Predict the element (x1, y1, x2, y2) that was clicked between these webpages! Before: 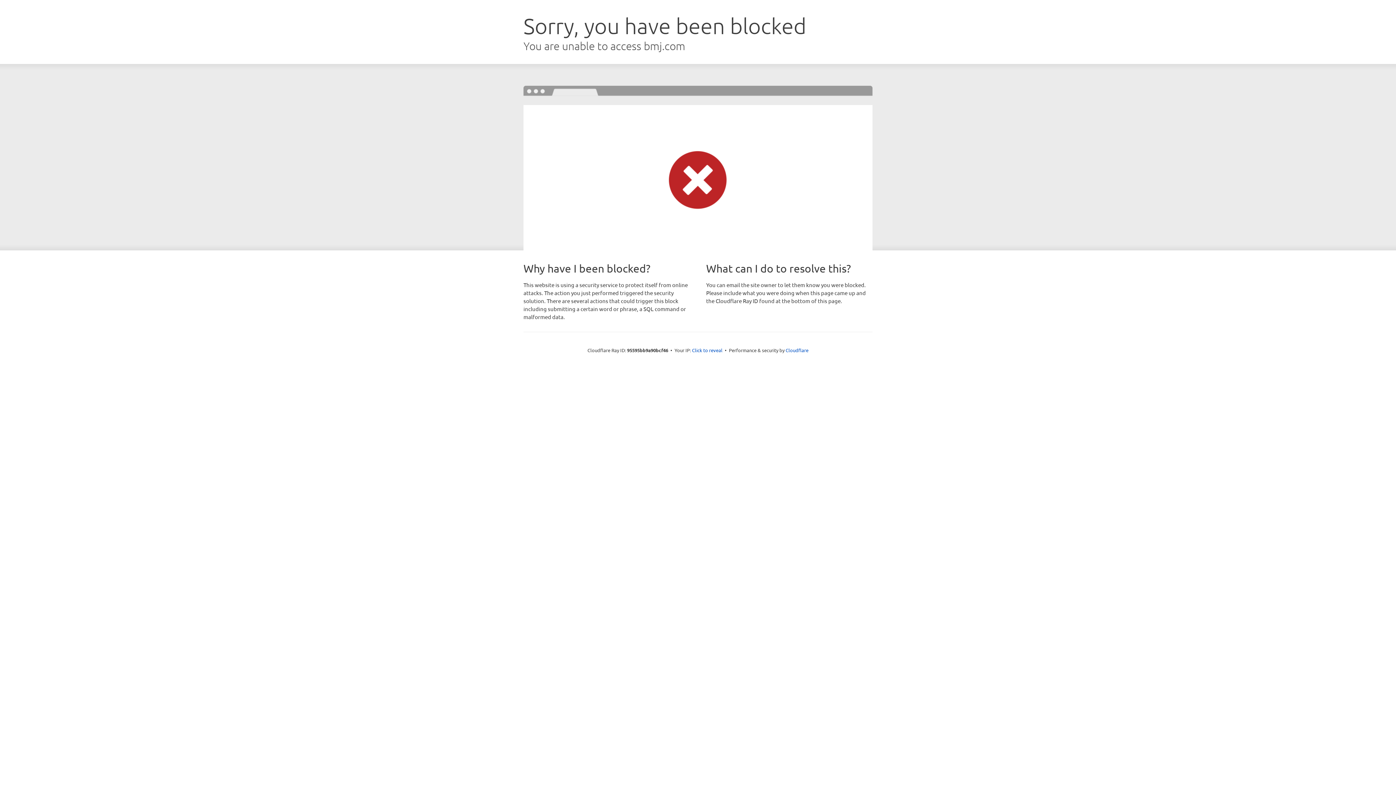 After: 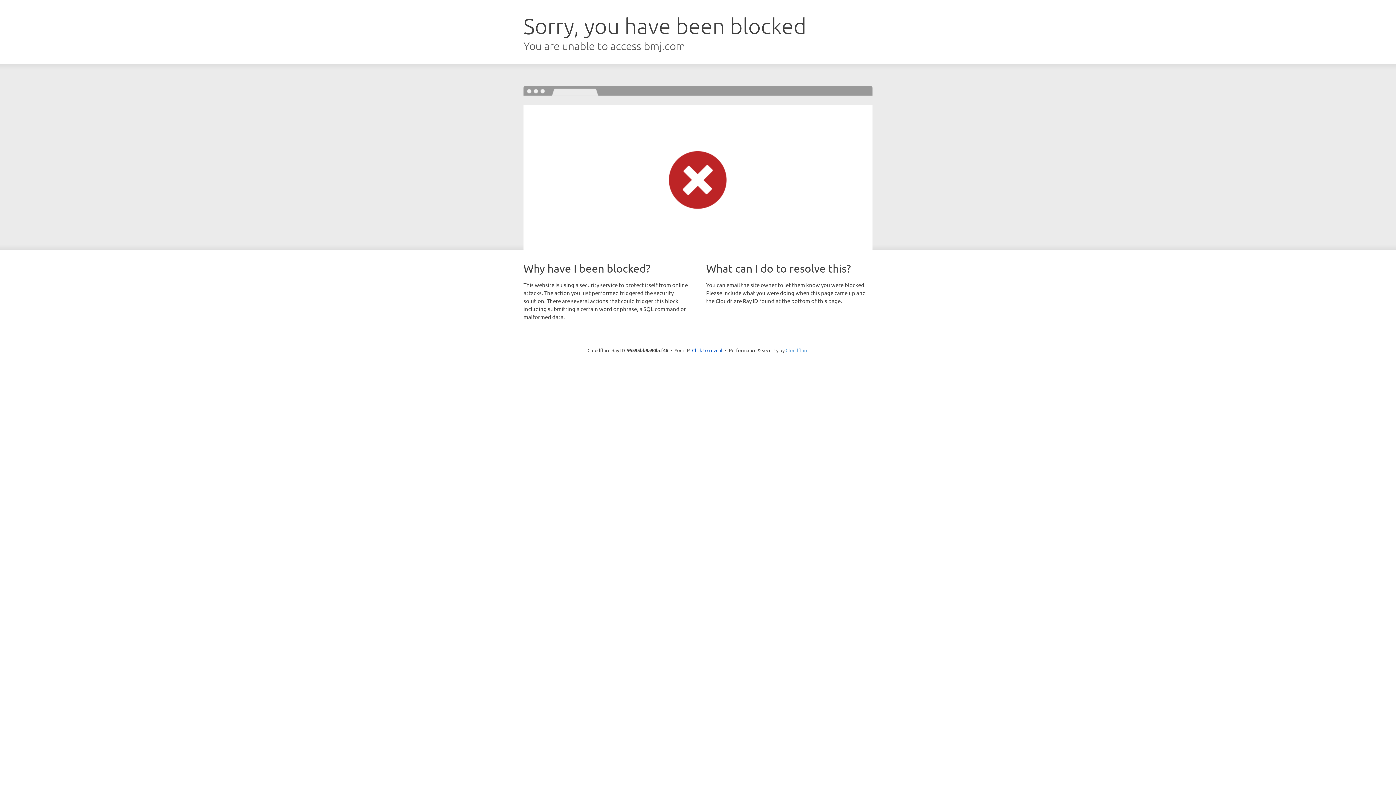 Action: label: Cloudflare bbox: (785, 347, 808, 353)